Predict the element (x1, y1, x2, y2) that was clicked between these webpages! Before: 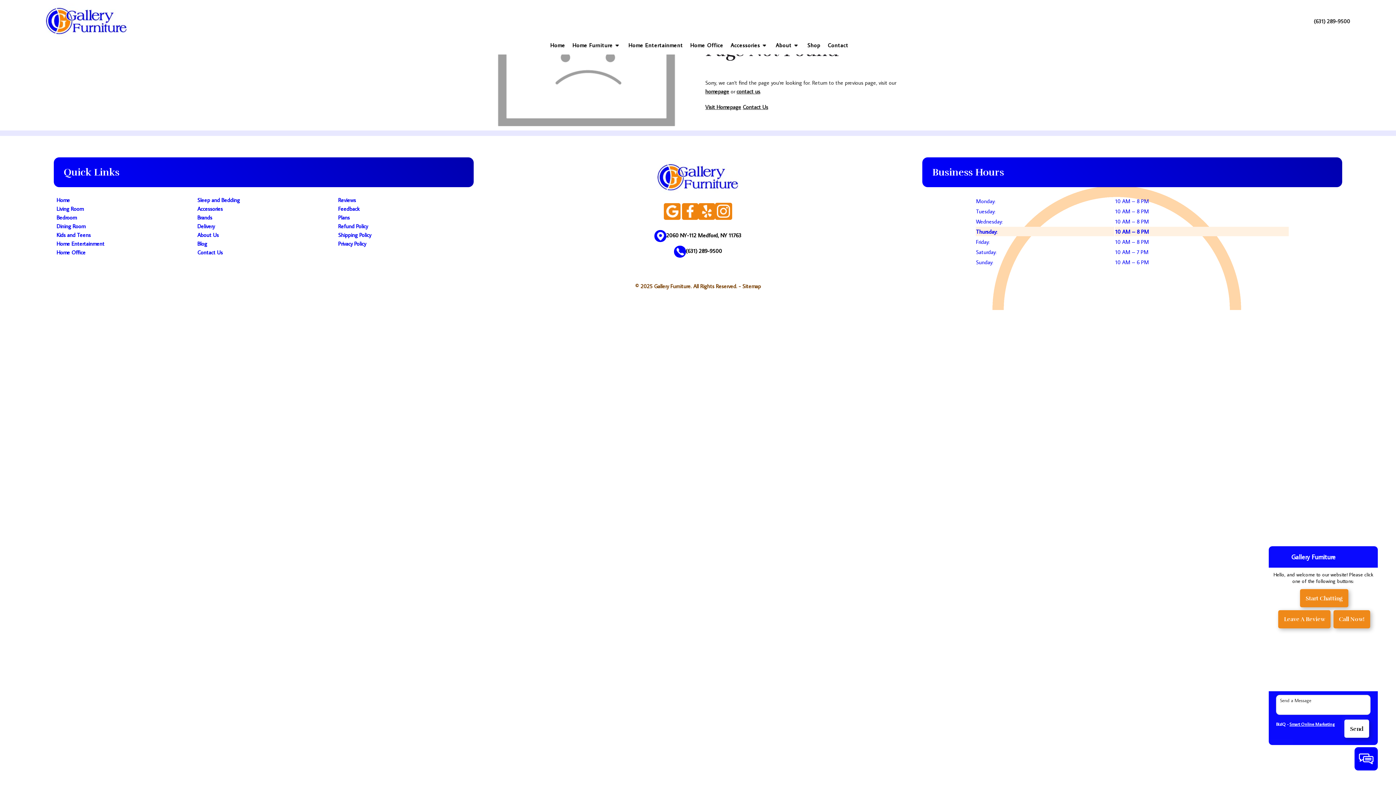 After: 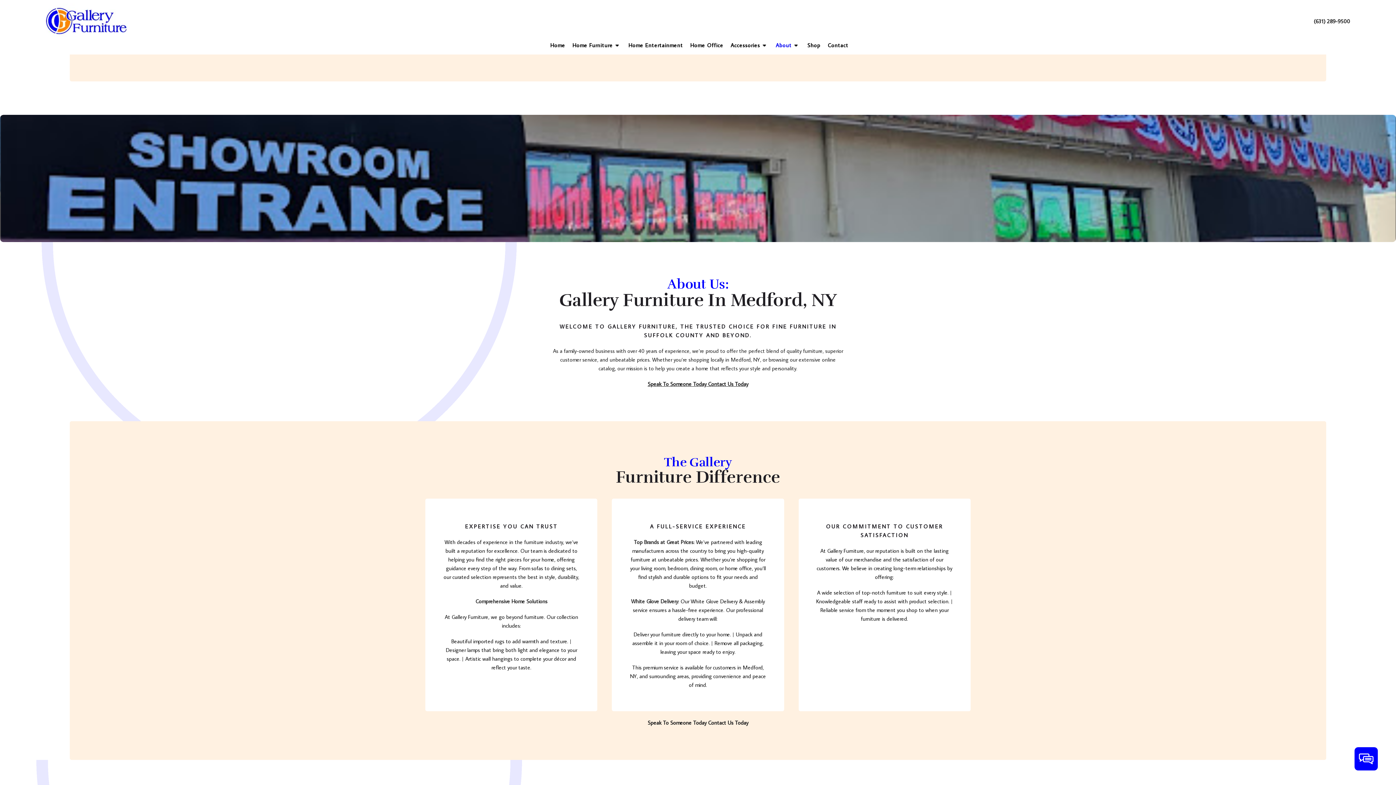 Action: label: About bbox: (774, 38, 802, 51)